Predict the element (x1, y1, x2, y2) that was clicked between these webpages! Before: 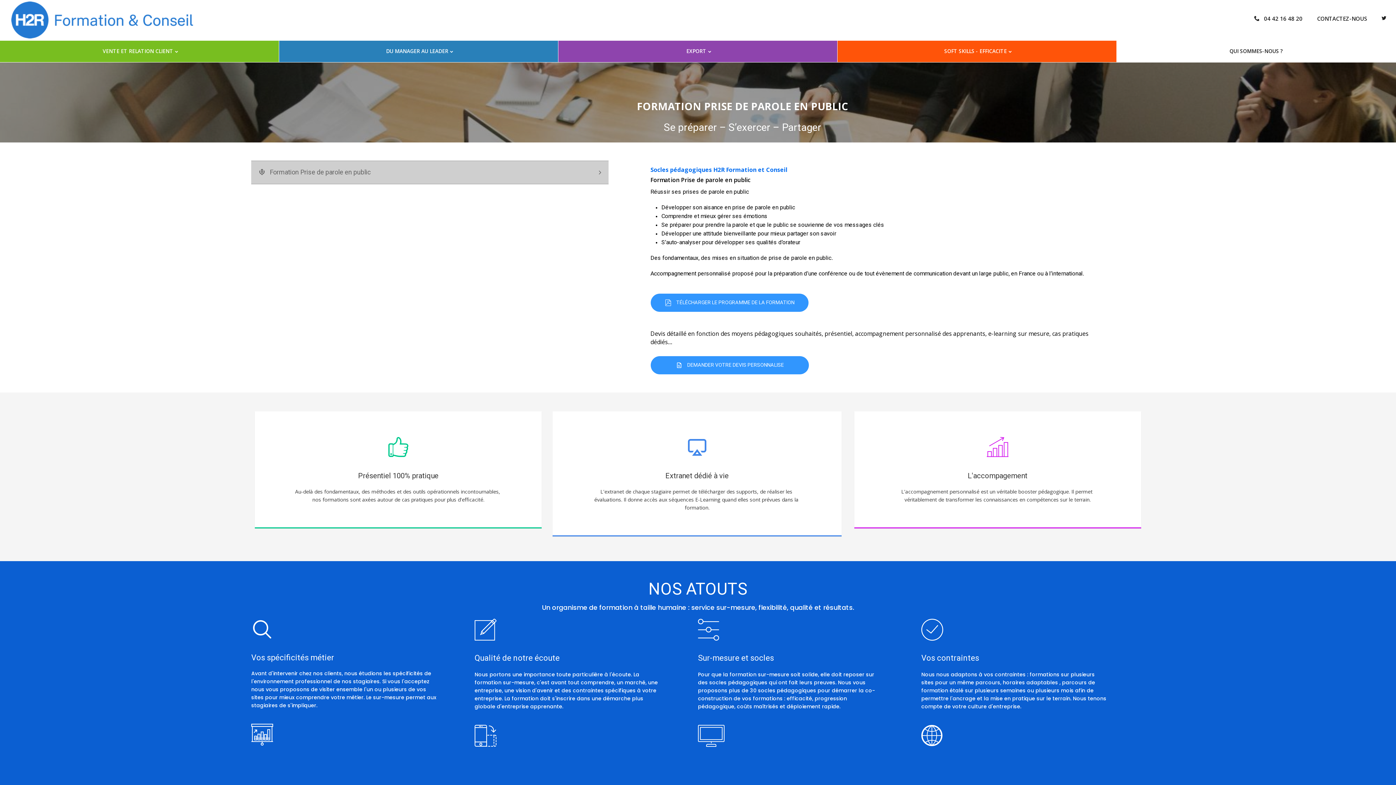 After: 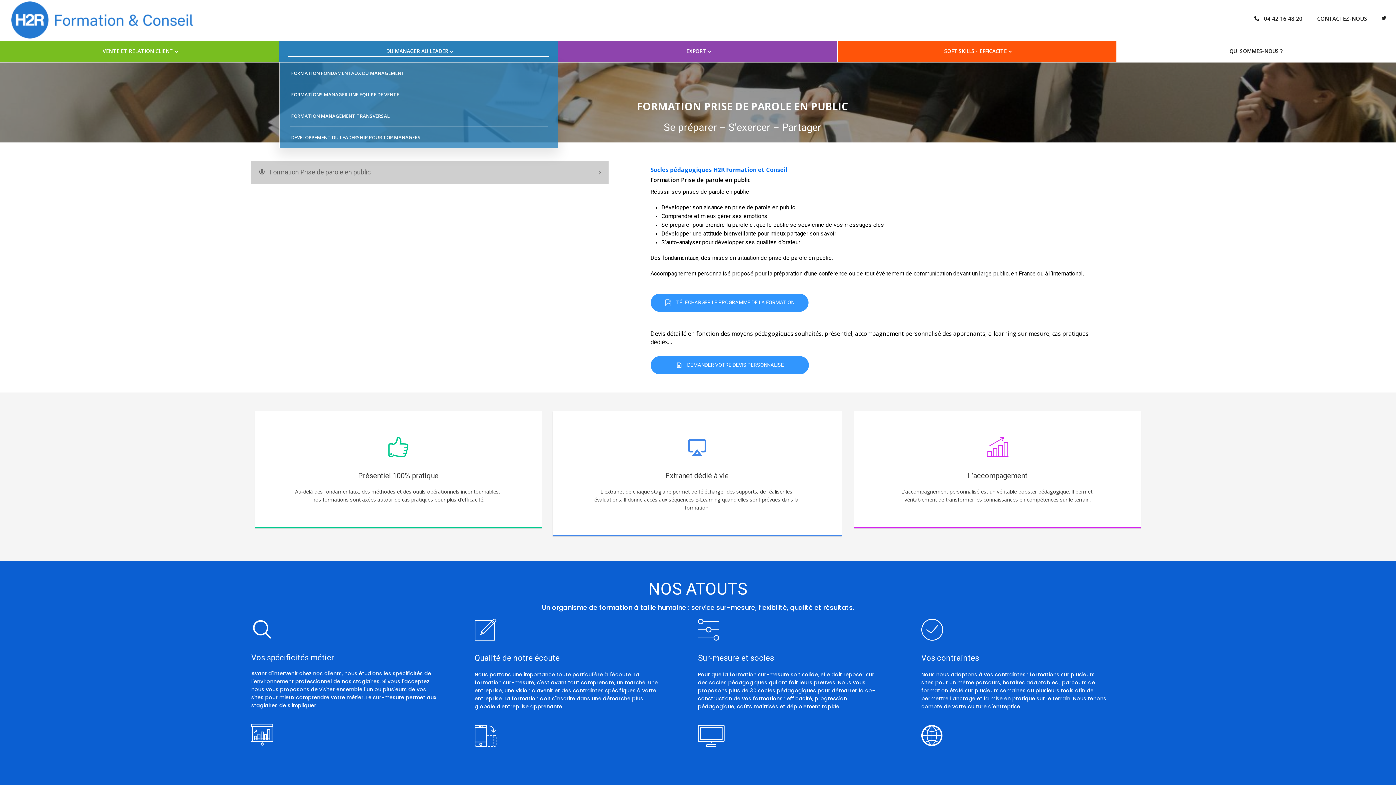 Action: bbox: (288, 40, 549, 62) label: DU MANAGER AU LEADER